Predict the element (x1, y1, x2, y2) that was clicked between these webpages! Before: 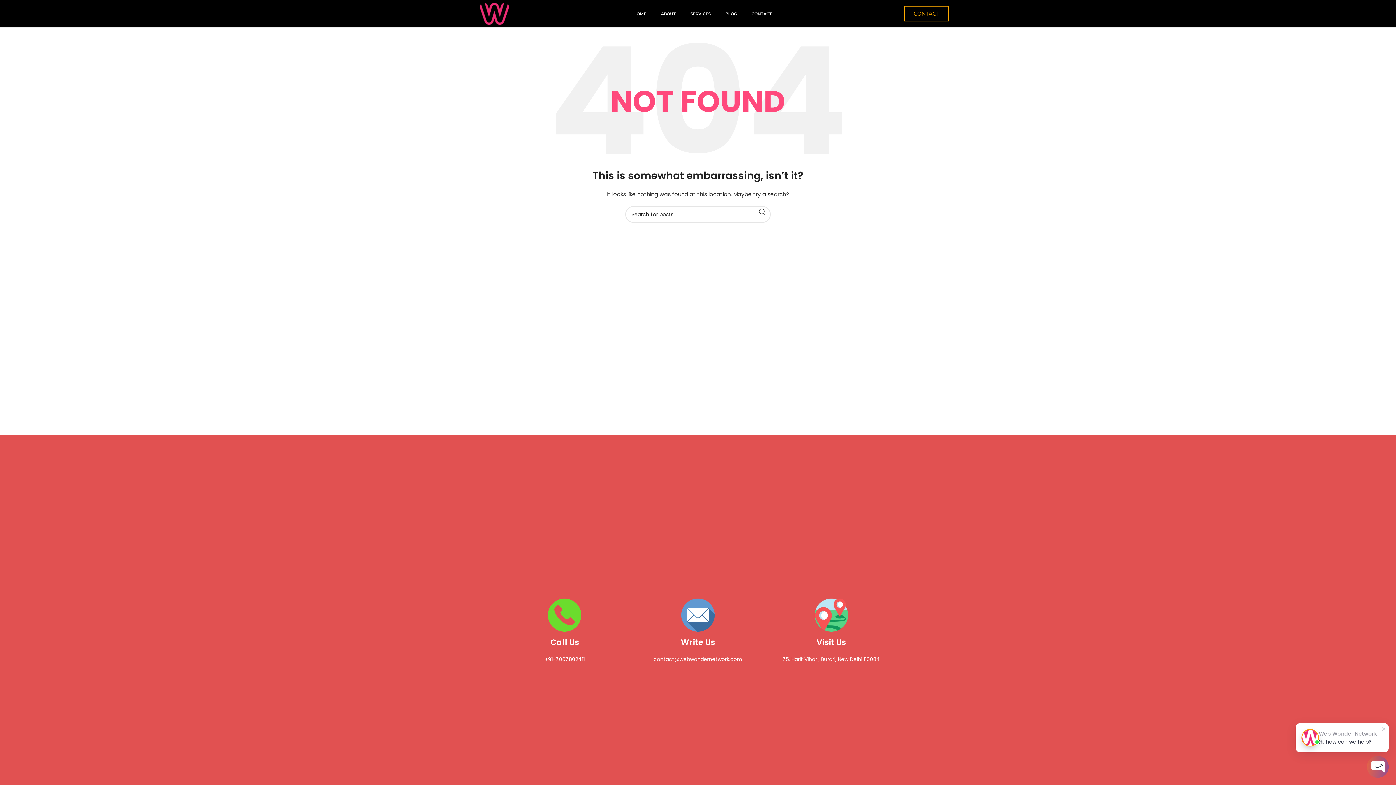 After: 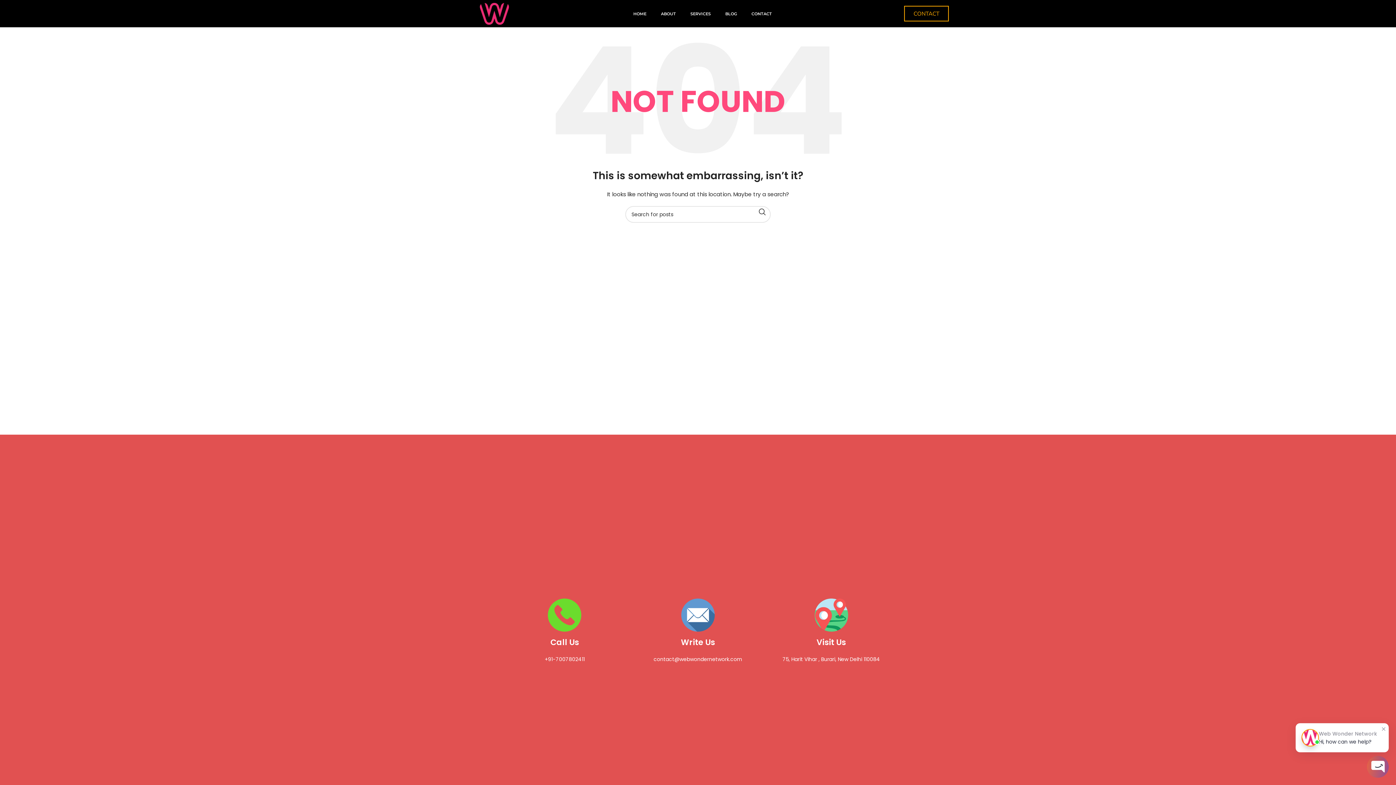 Action: bbox: (550, 637, 579, 648) label: Call Us